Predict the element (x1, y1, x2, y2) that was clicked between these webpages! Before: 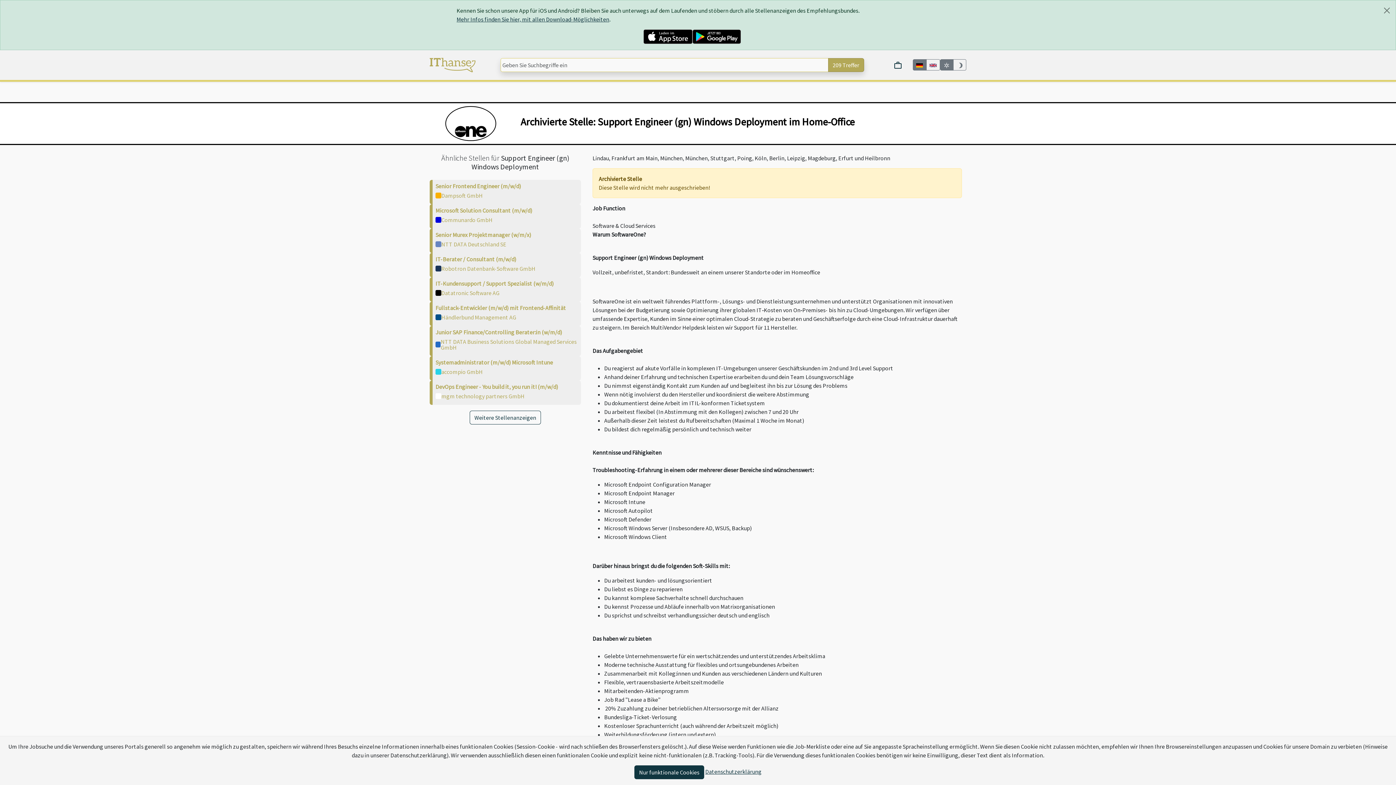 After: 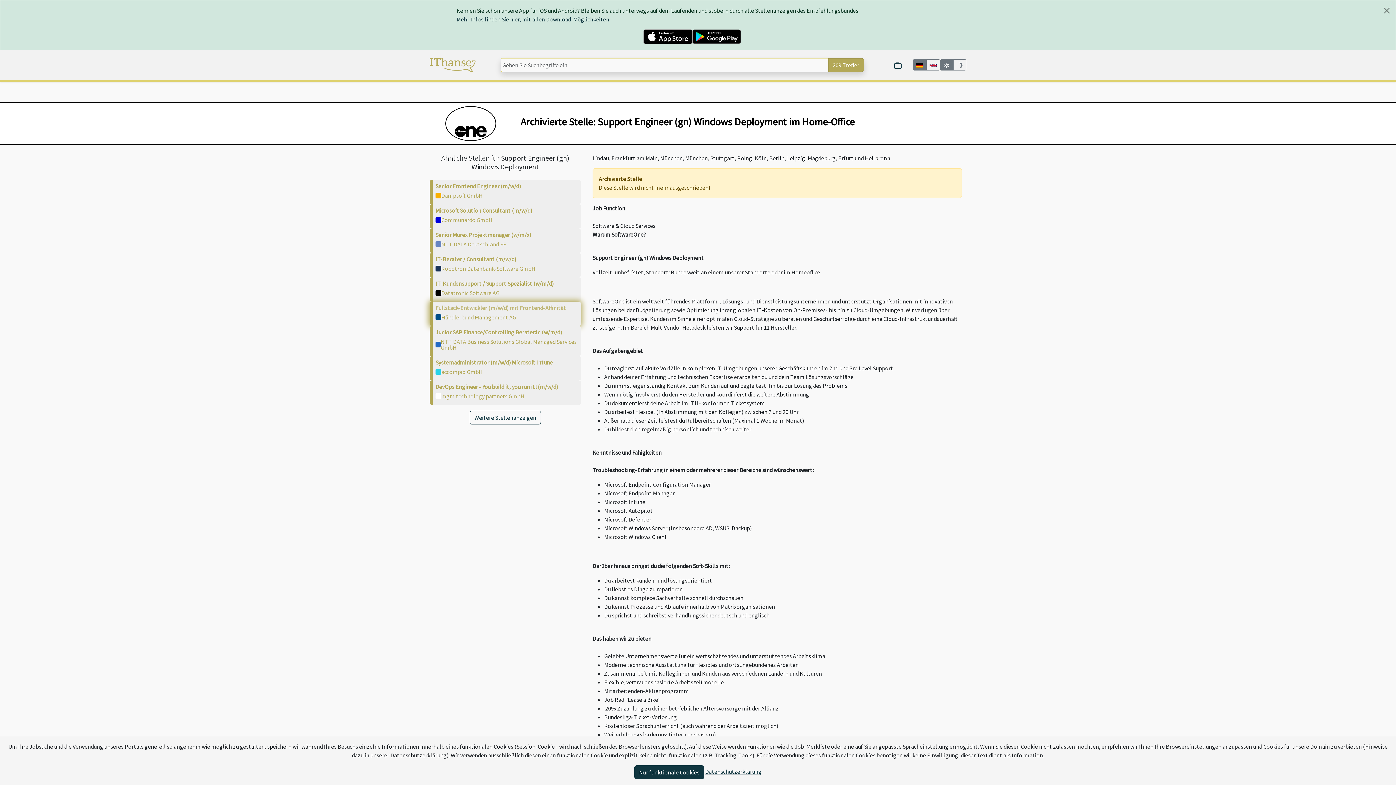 Action: bbox: (435, 304, 566, 311) label: Fullstack-Entwickler (m/w/d) mit Frontend-Affinität